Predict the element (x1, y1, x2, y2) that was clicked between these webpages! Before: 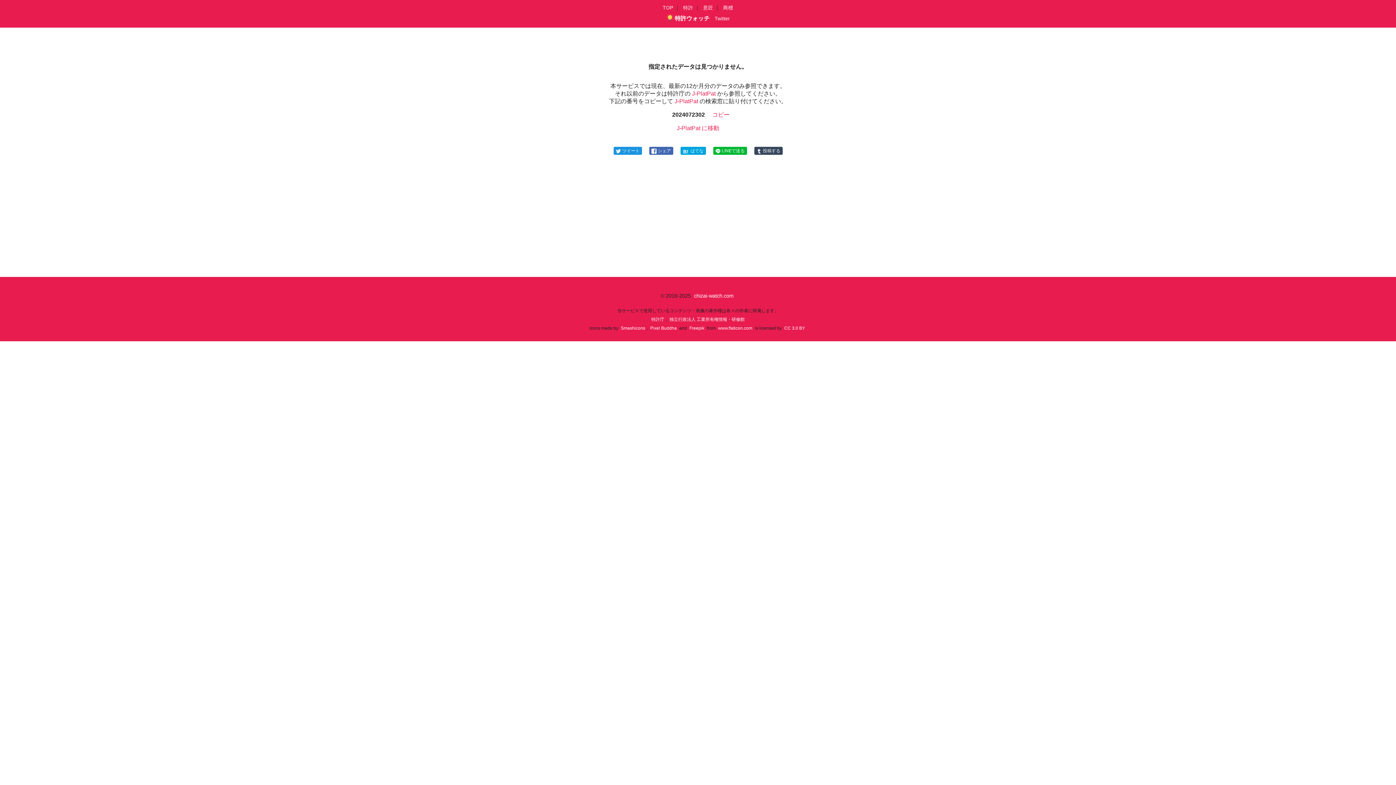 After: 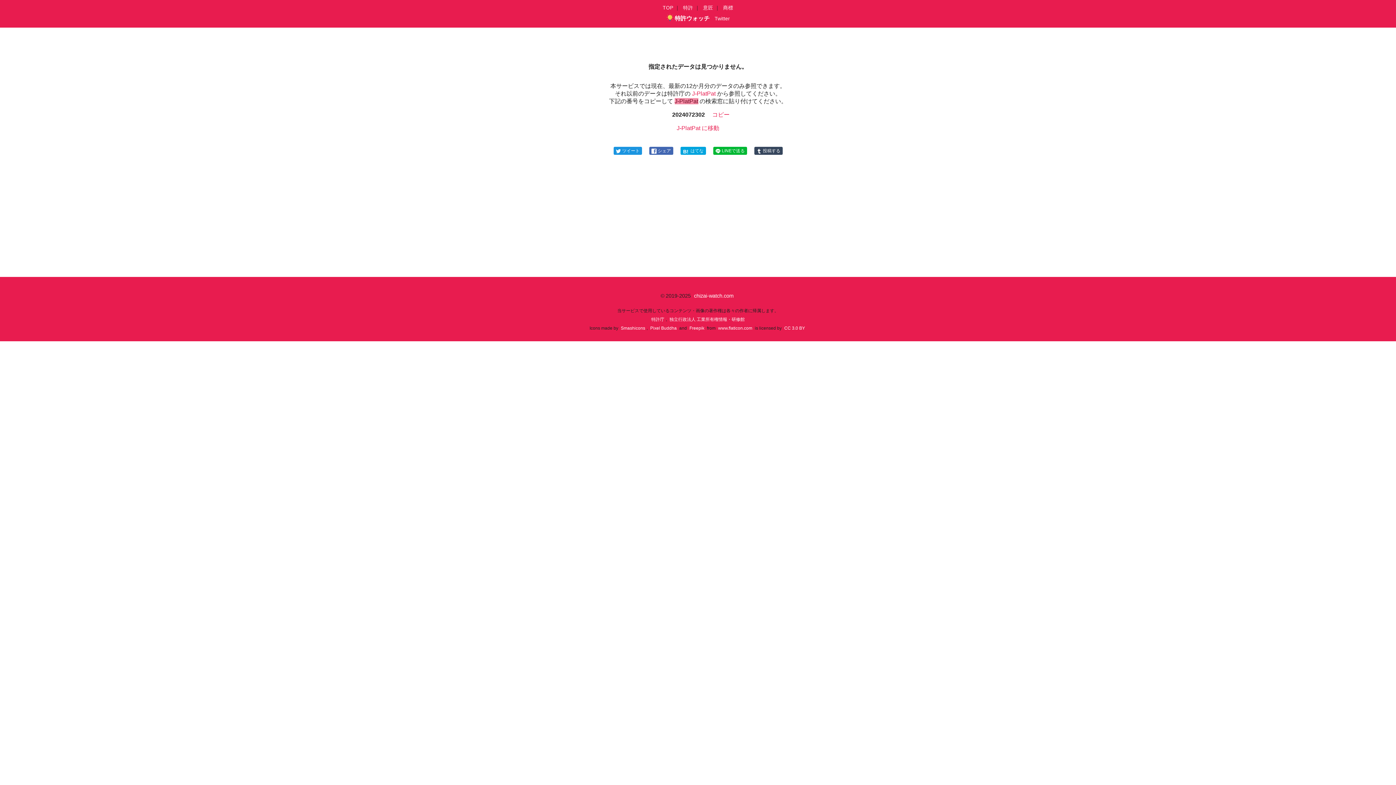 Action: label: J-PlatPat bbox: (674, 98, 698, 104)